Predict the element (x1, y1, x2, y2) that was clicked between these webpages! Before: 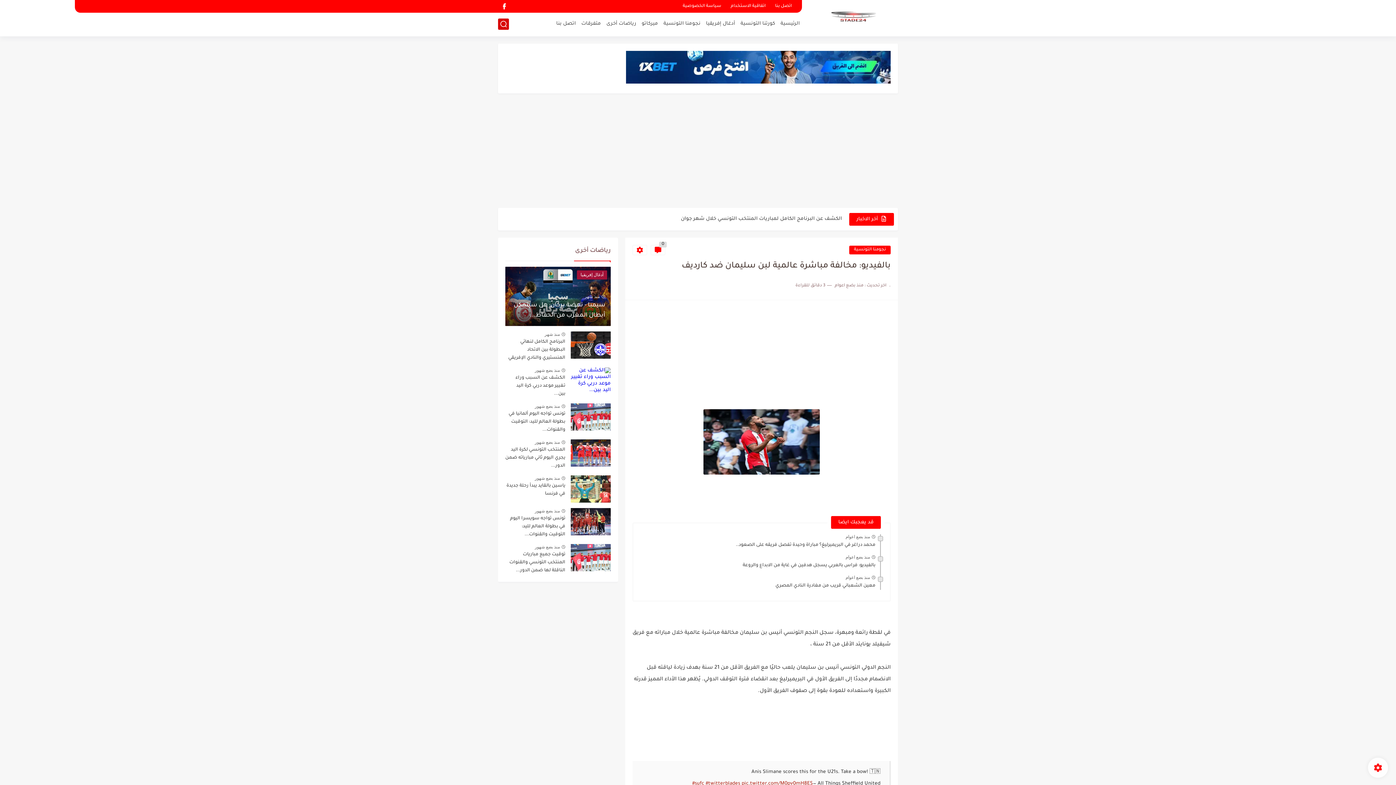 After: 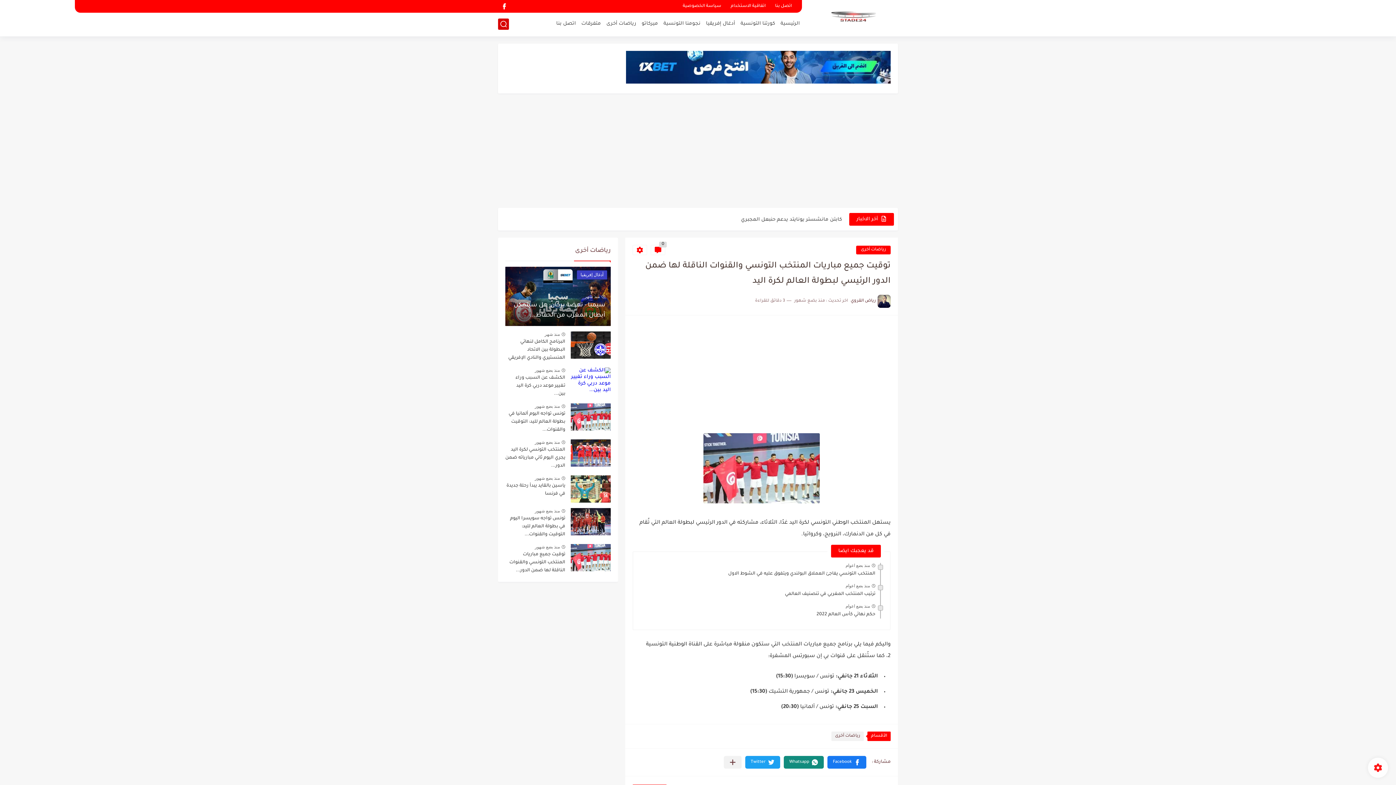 Action: bbox: (570, 544, 610, 571)